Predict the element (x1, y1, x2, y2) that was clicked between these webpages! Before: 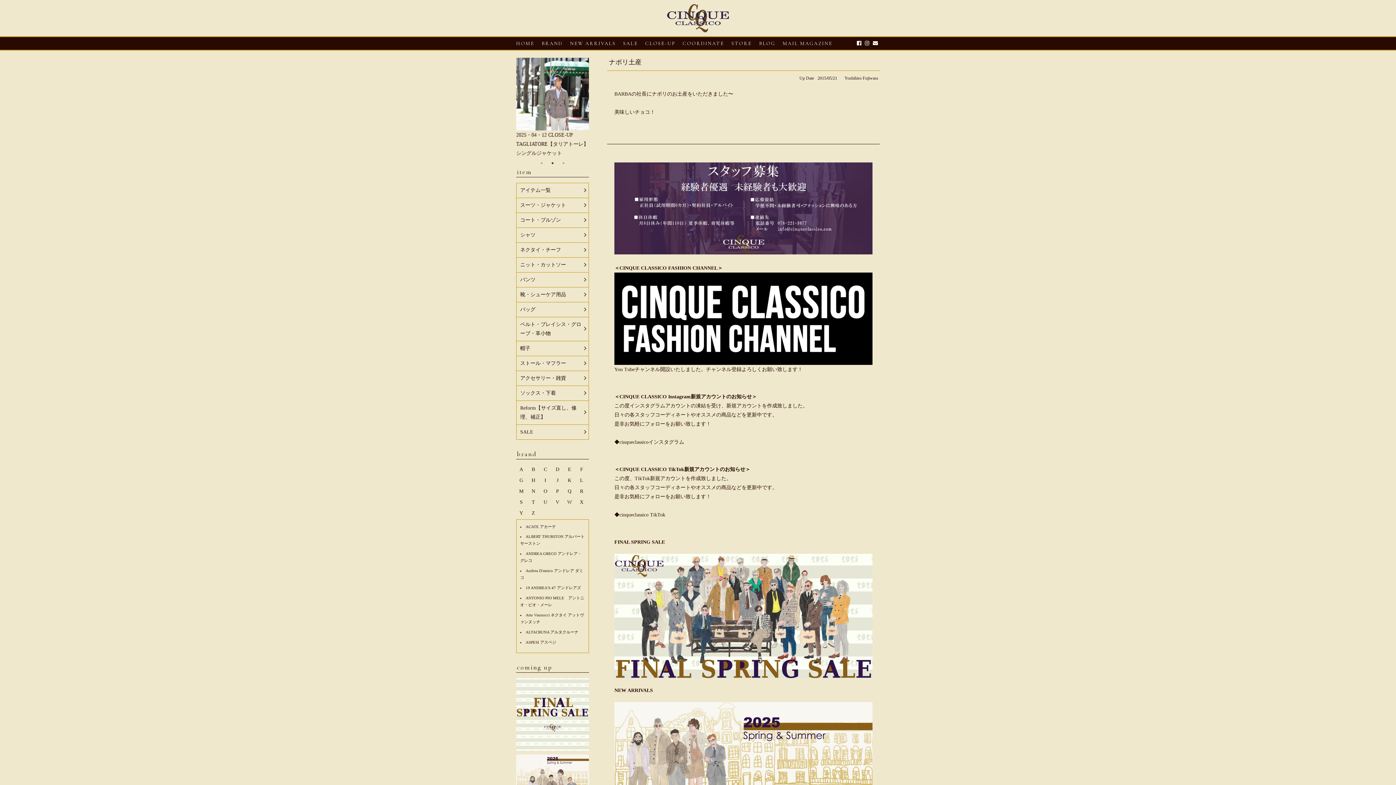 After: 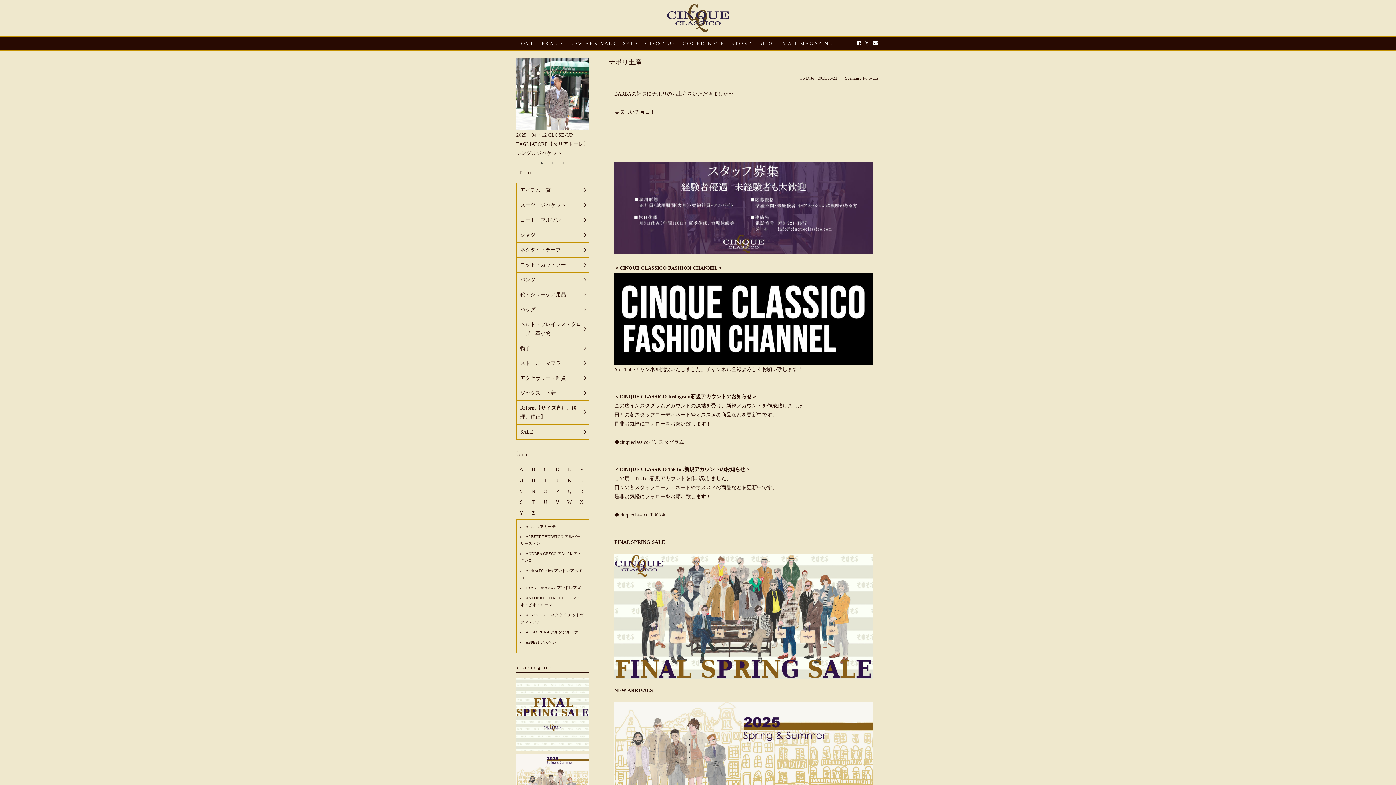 Action: bbox: (538, 159, 545, 166) label: 1 of 3